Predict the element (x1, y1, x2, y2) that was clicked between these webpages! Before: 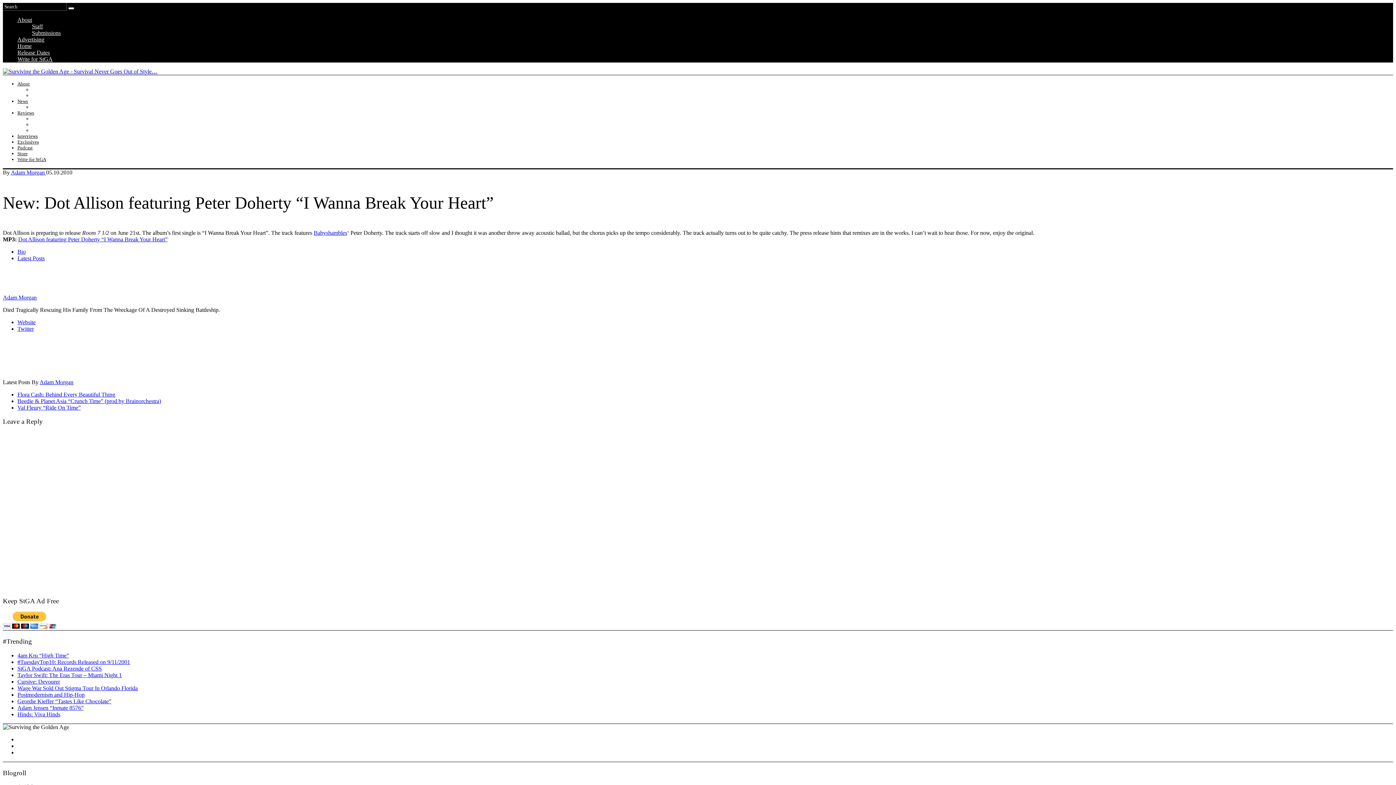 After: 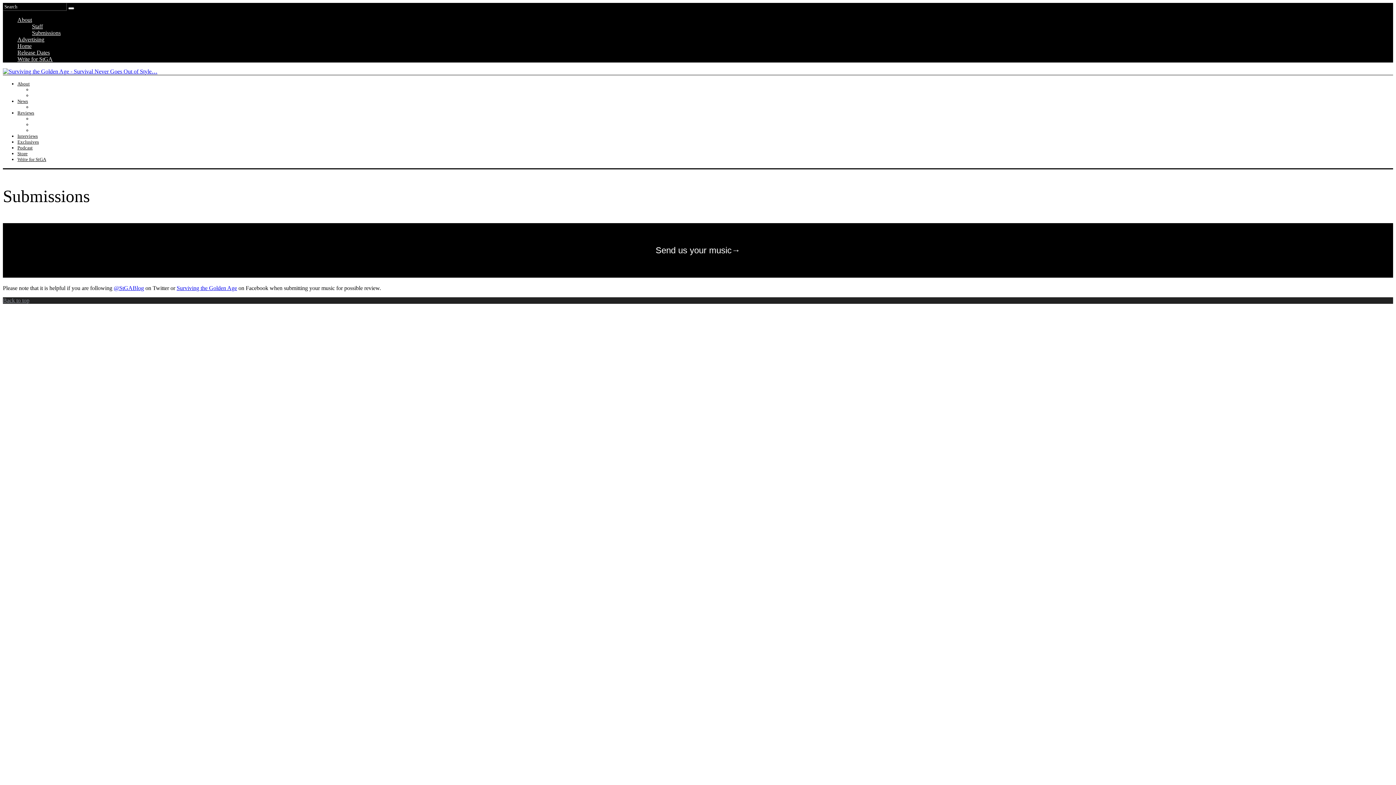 Action: label: Submissions bbox: (32, 29, 60, 36)